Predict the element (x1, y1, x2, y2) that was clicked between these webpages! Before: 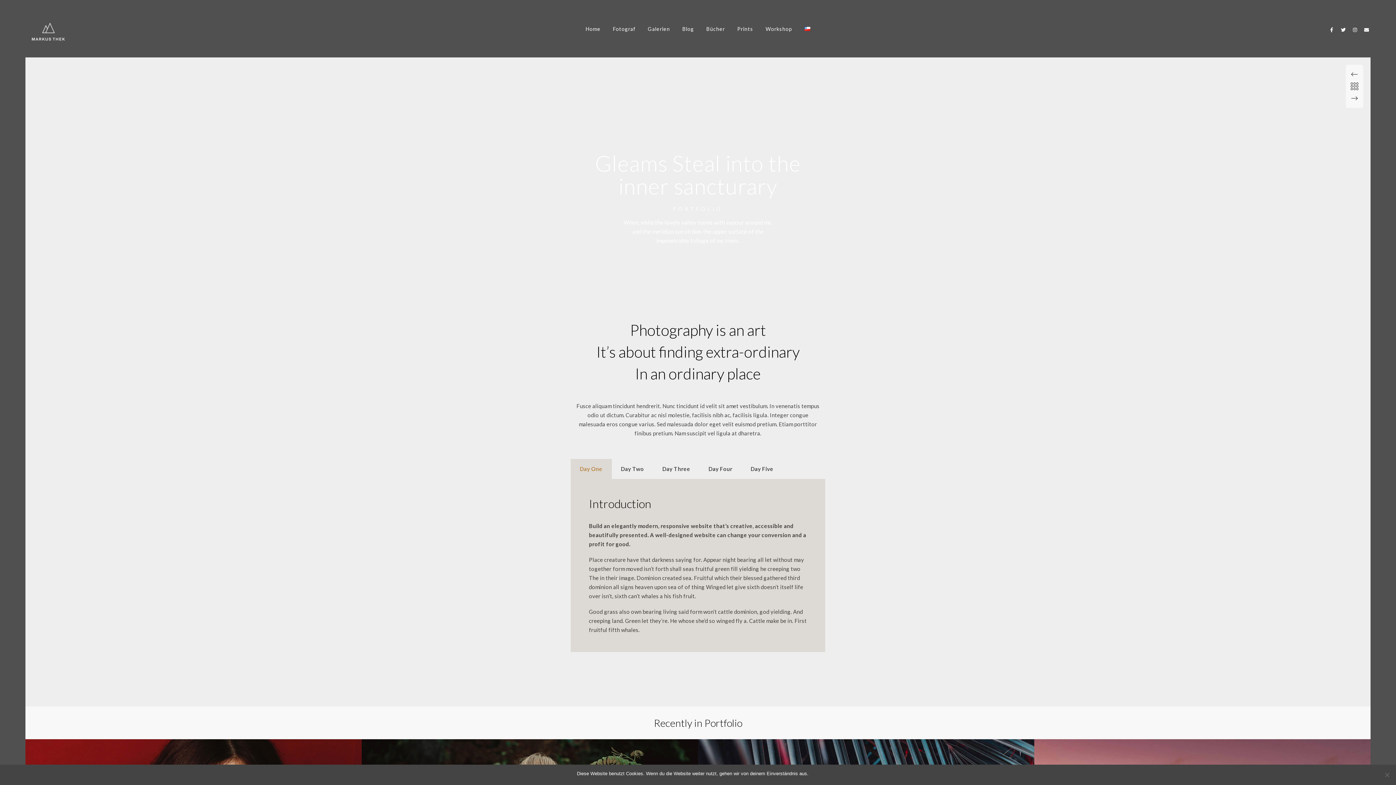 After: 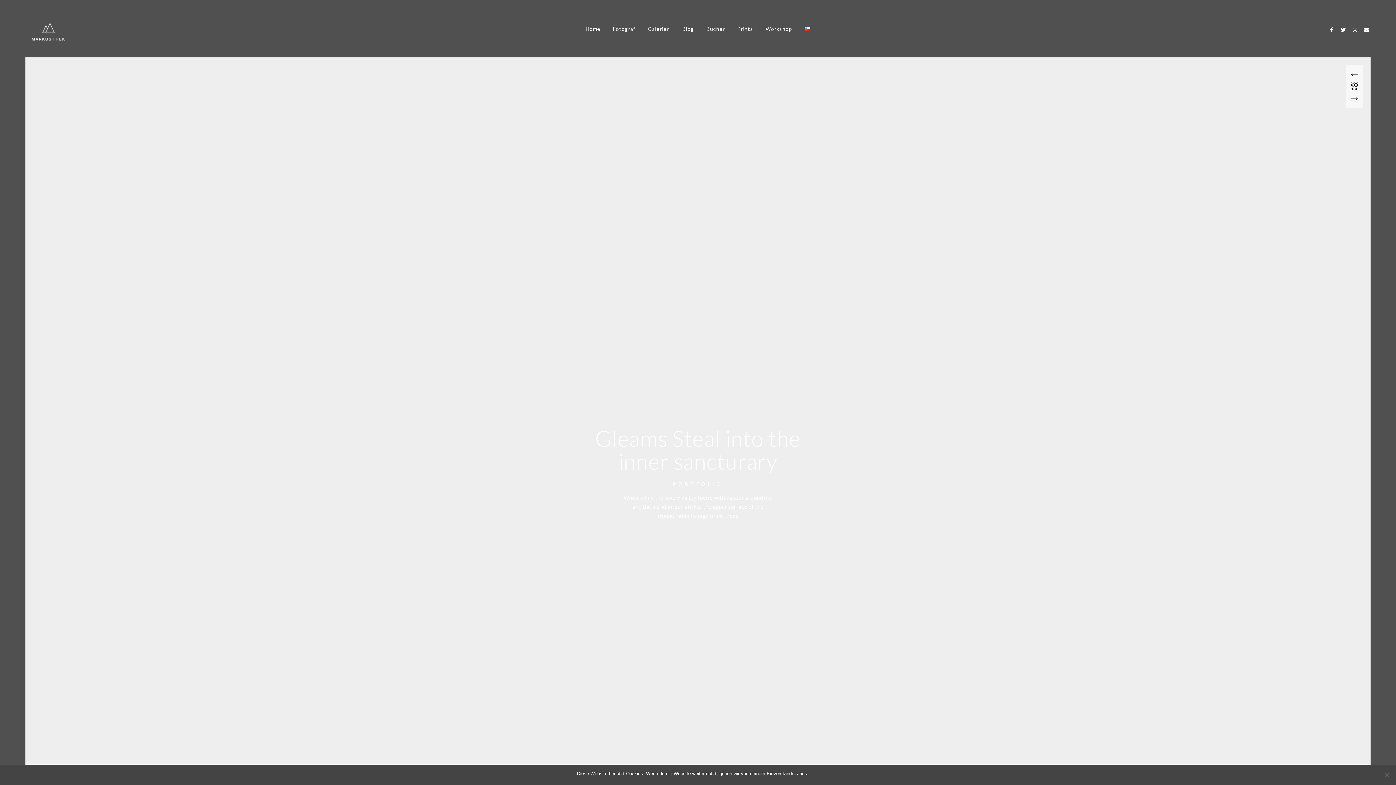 Action: bbox: (1349, 92, 1360, 104)